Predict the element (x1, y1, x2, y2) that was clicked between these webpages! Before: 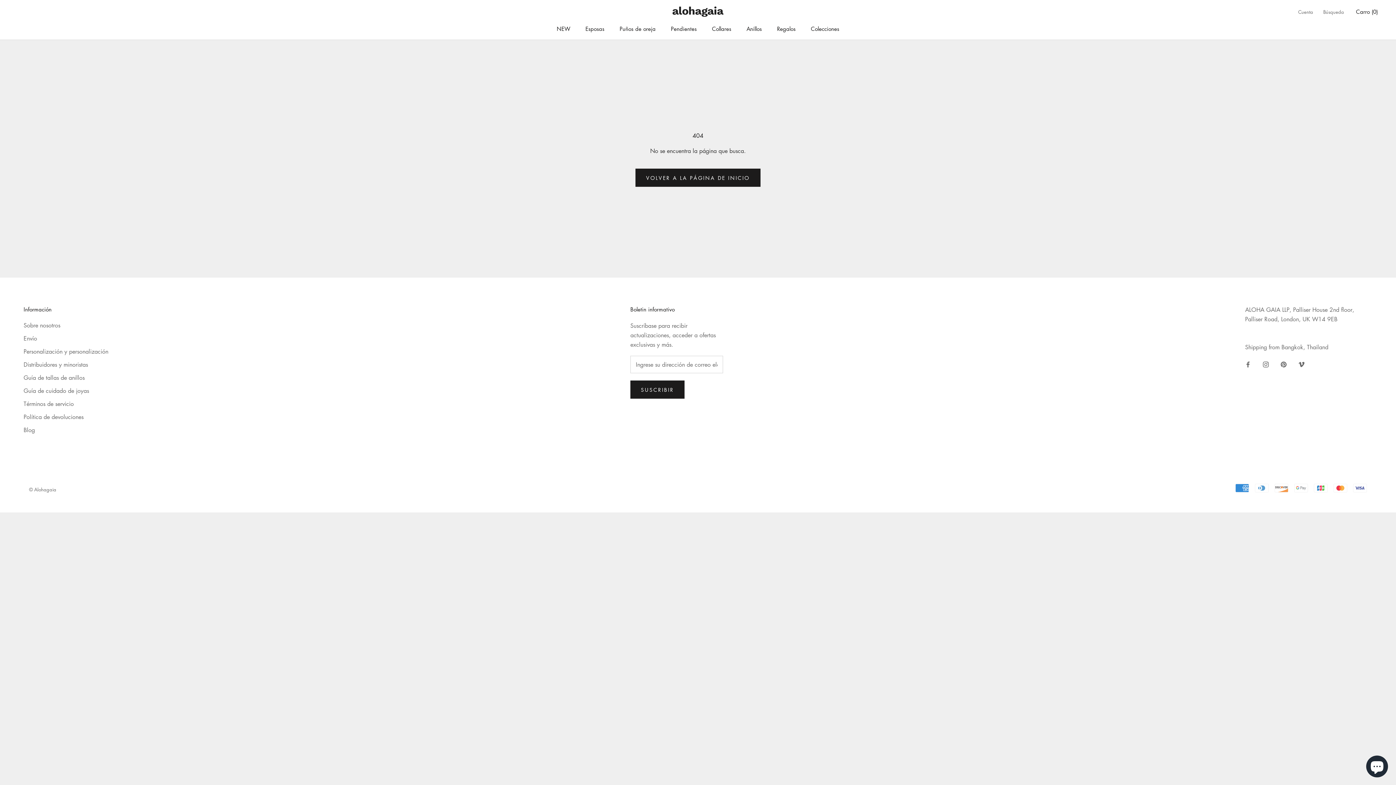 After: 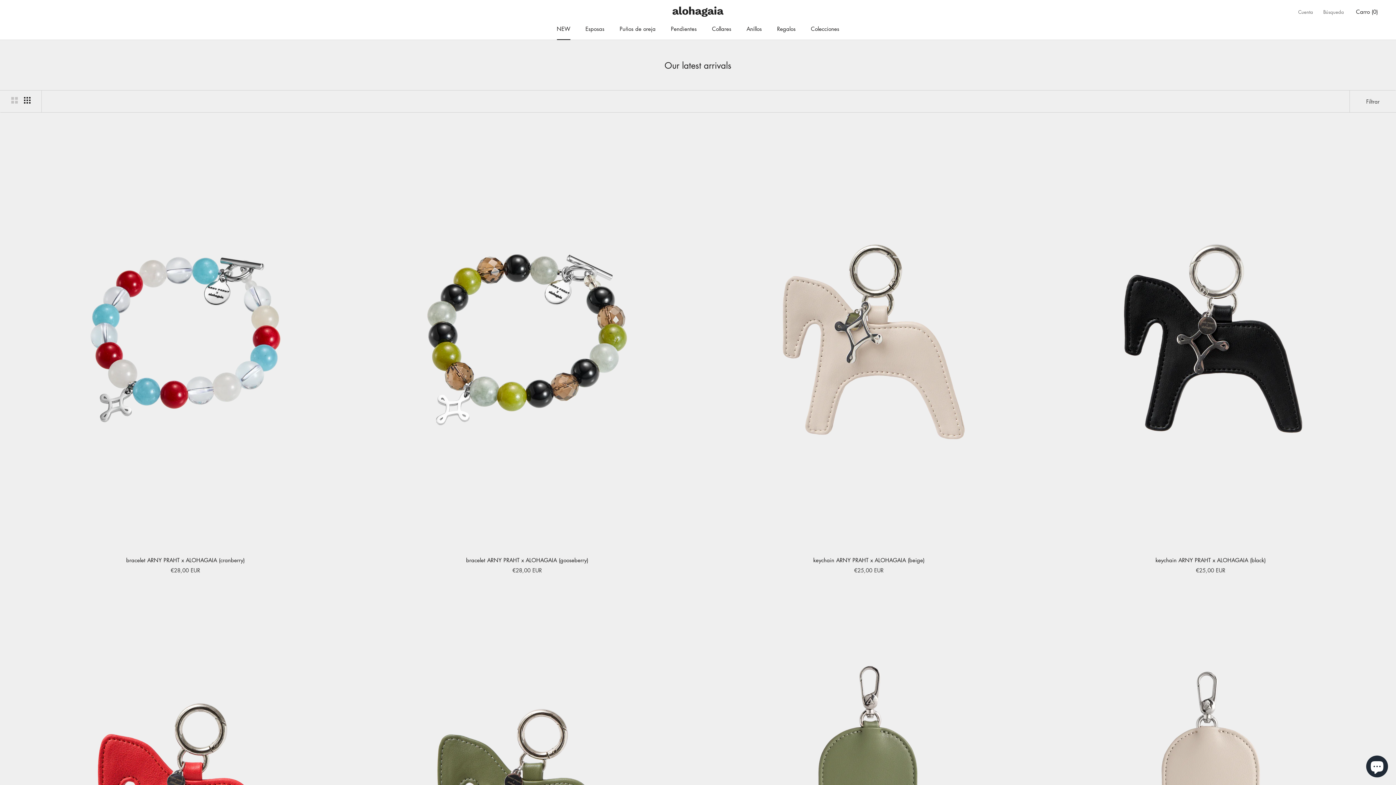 Action: label: NEW
NEW bbox: (556, 24, 570, 32)